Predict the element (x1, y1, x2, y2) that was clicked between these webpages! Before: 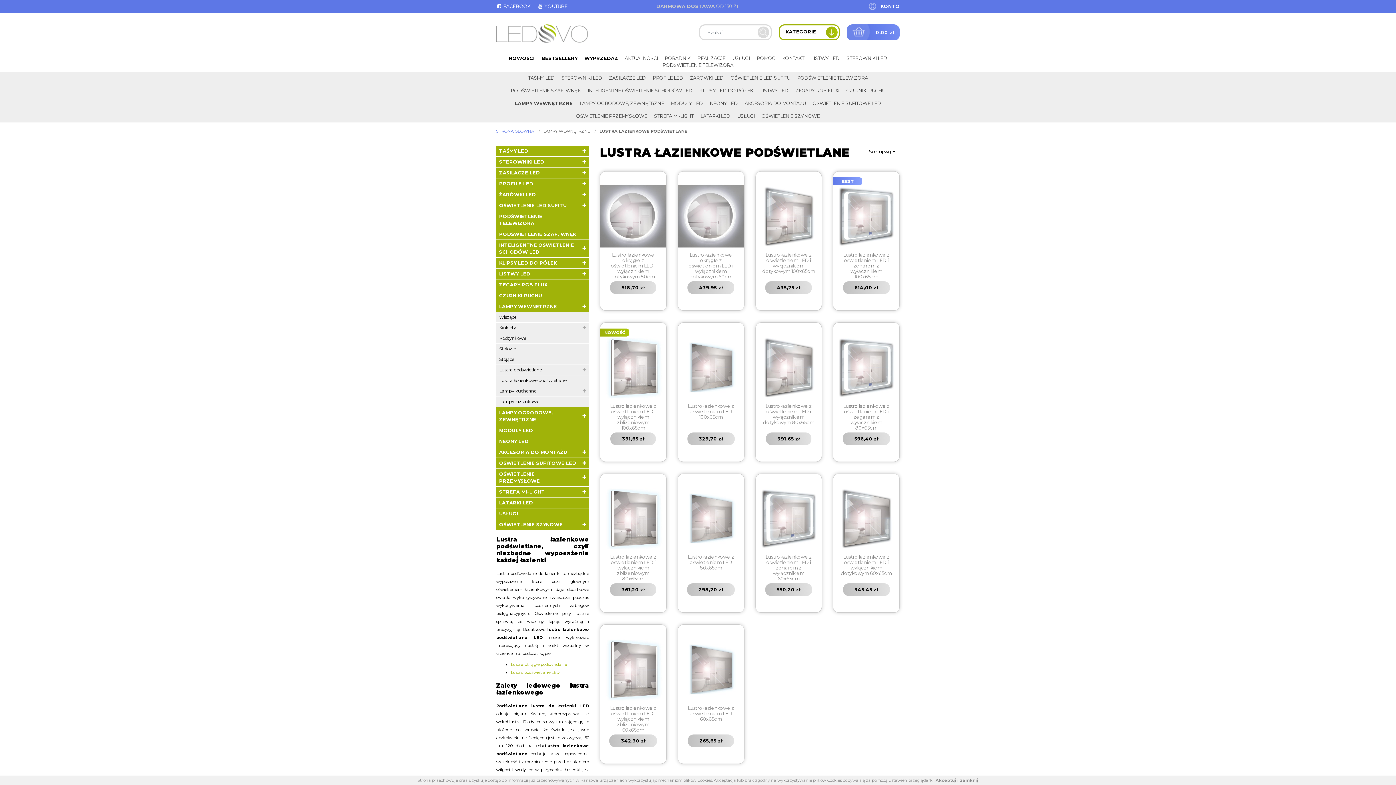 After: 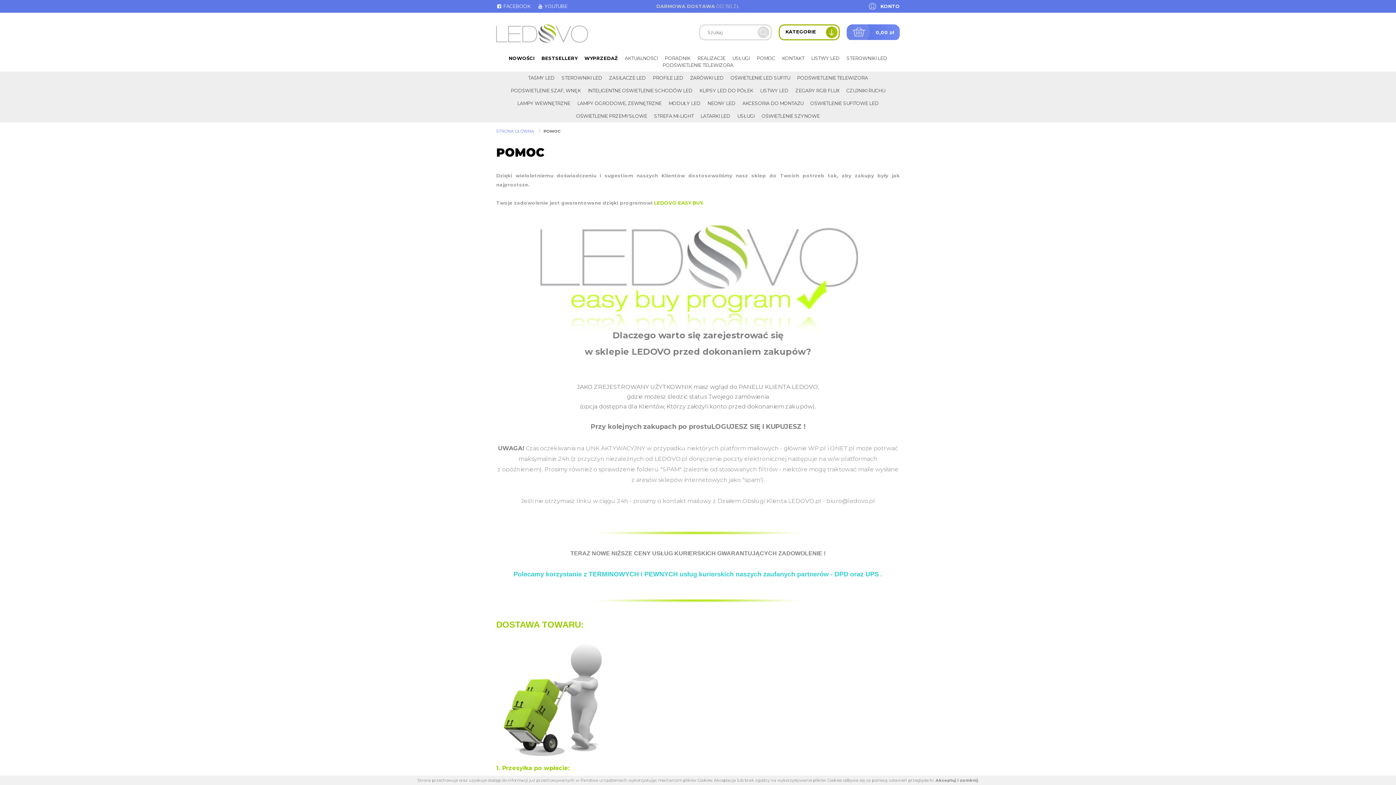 Action: bbox: (756, 55, 775, 61) label: POMOC